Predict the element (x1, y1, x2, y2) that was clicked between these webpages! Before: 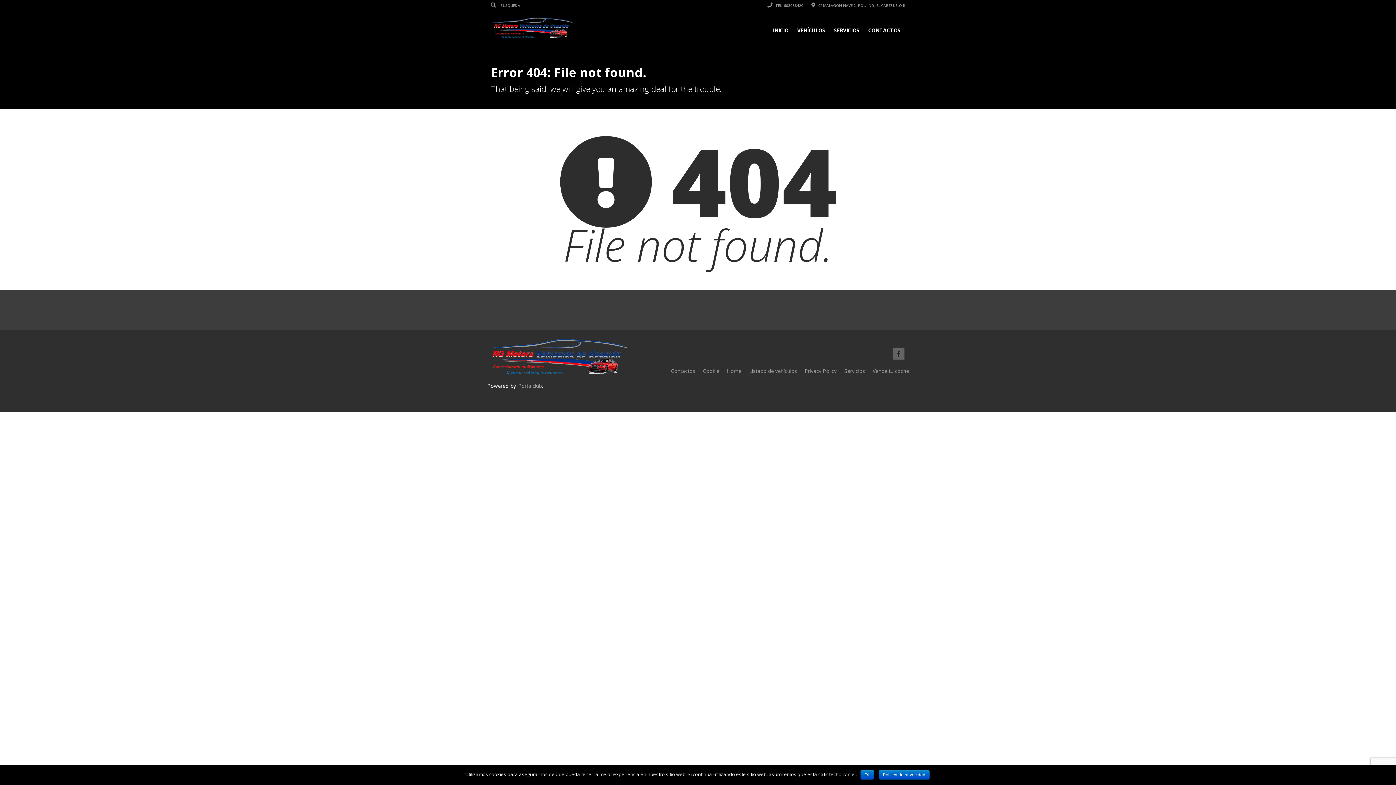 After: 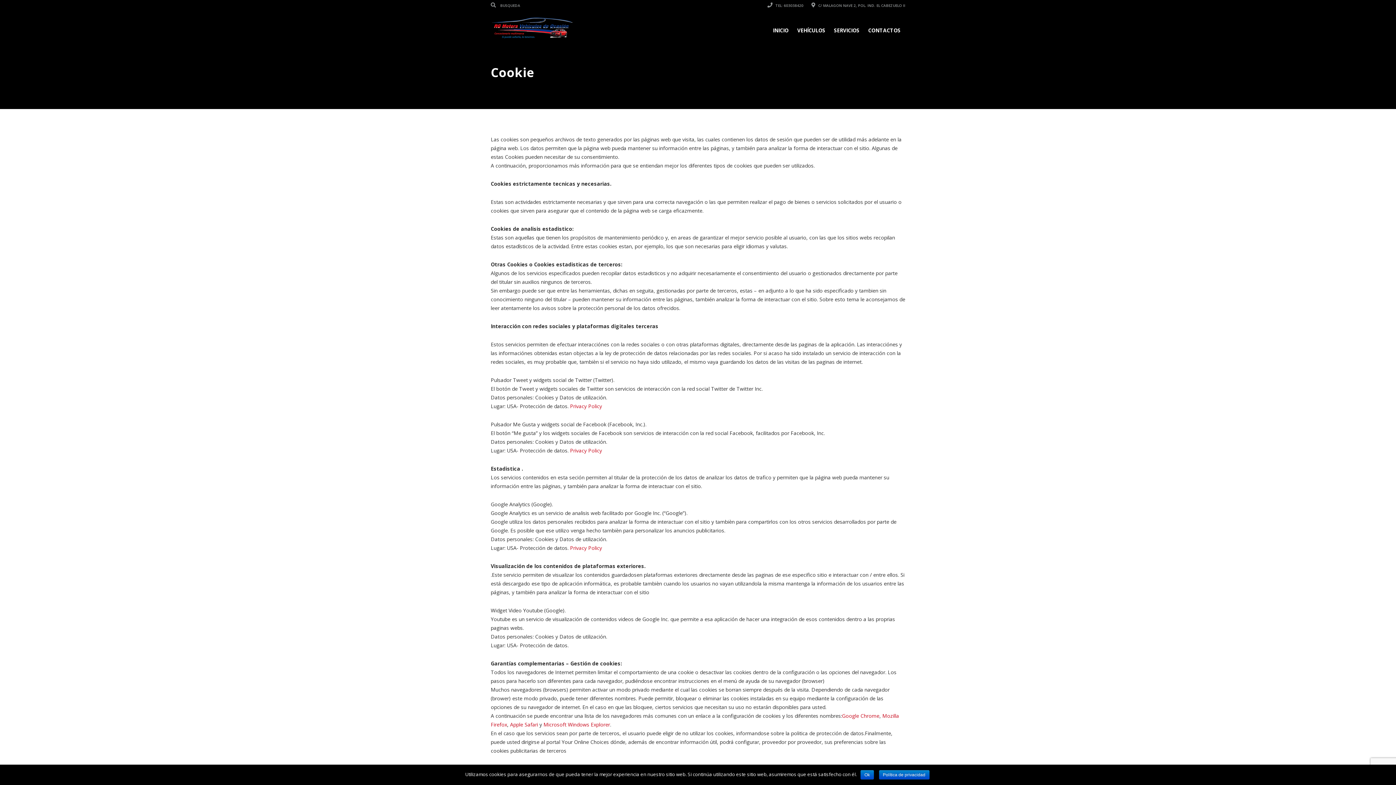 Action: bbox: (703, 367, 719, 374) label: Cookie